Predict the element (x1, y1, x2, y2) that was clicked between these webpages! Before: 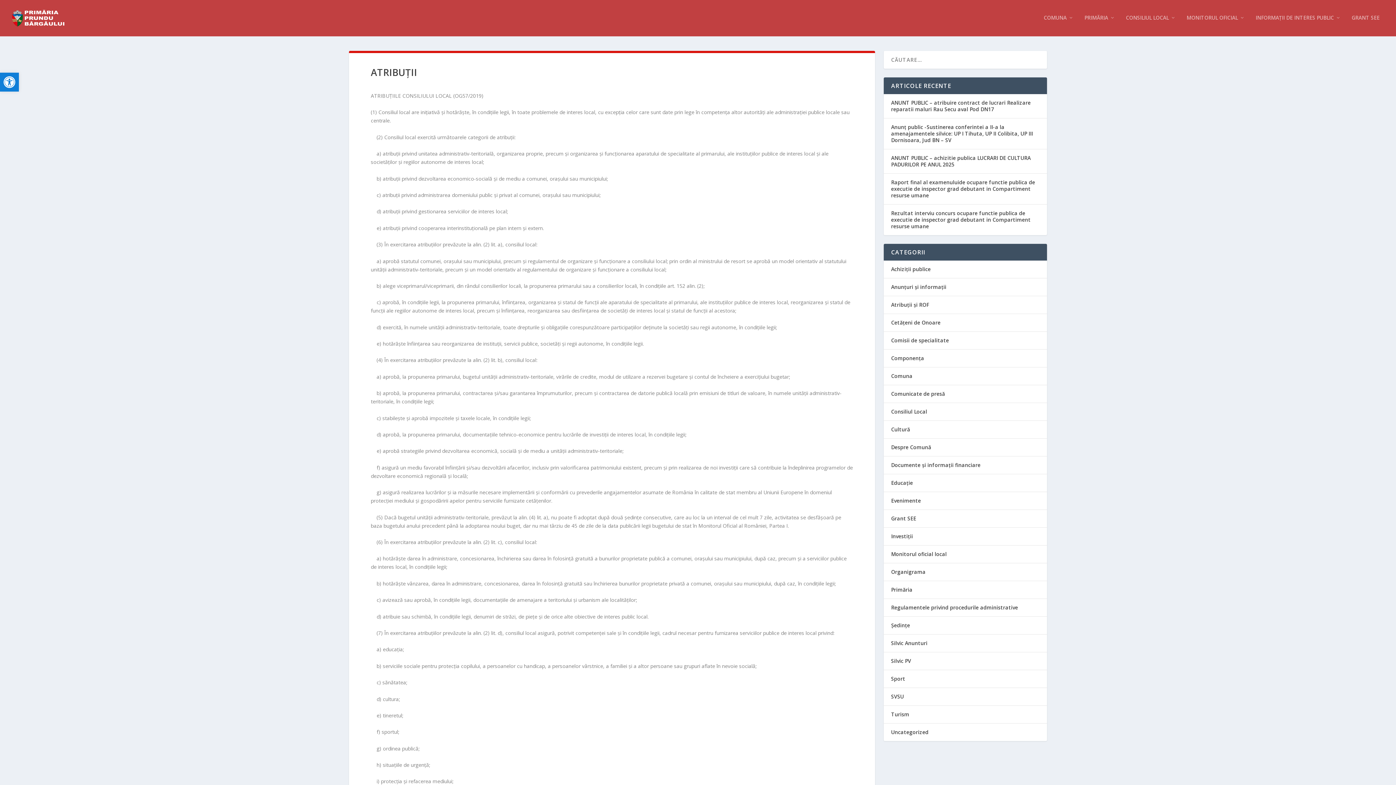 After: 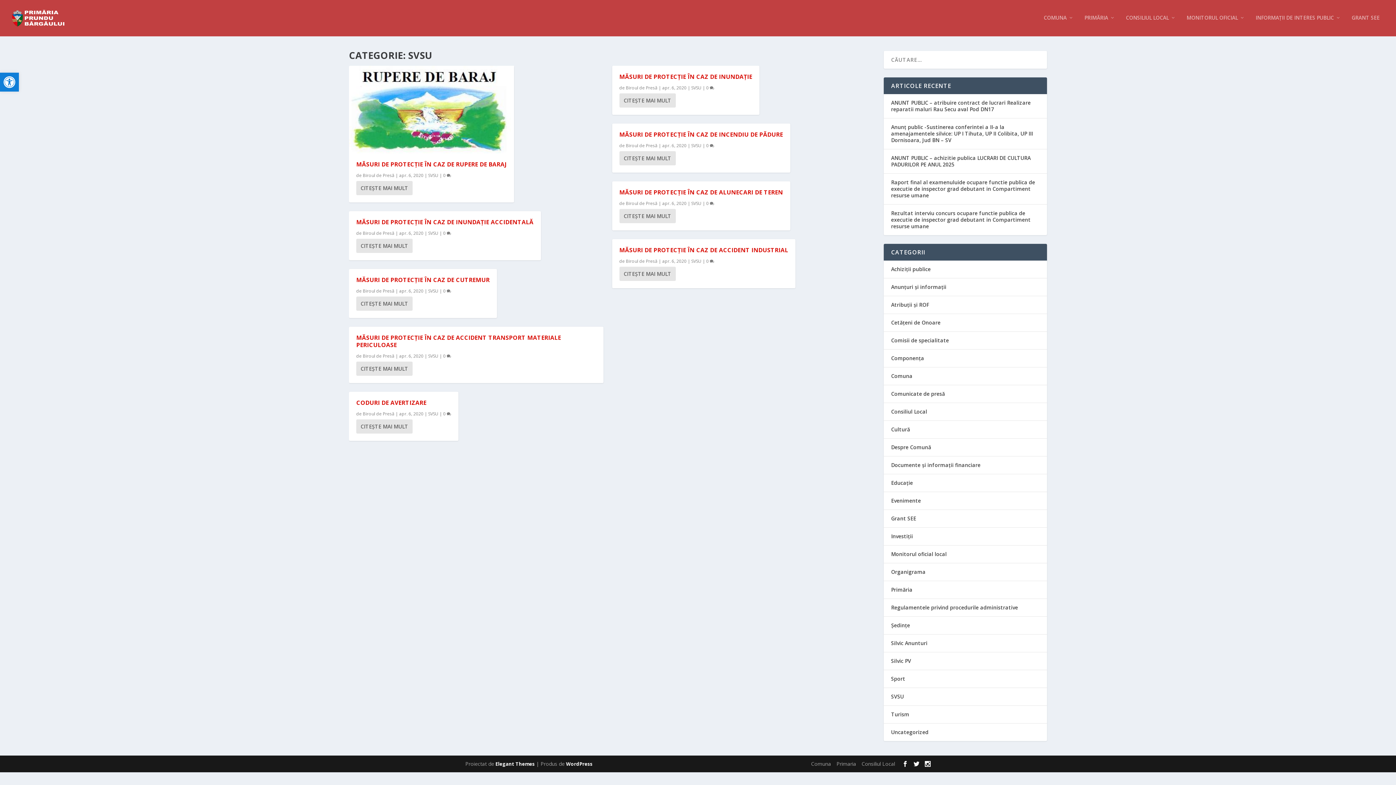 Action: label: SVSU bbox: (891, 693, 904, 700)